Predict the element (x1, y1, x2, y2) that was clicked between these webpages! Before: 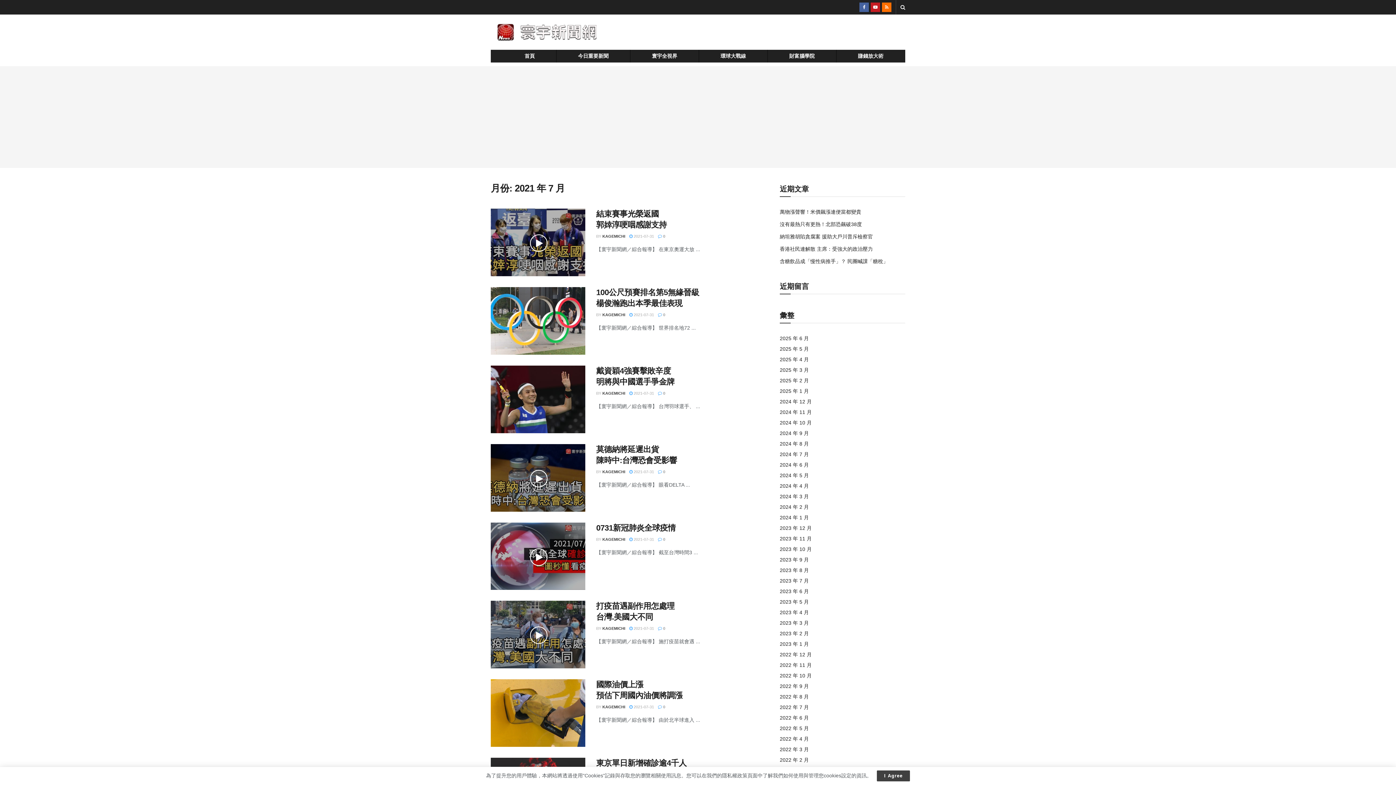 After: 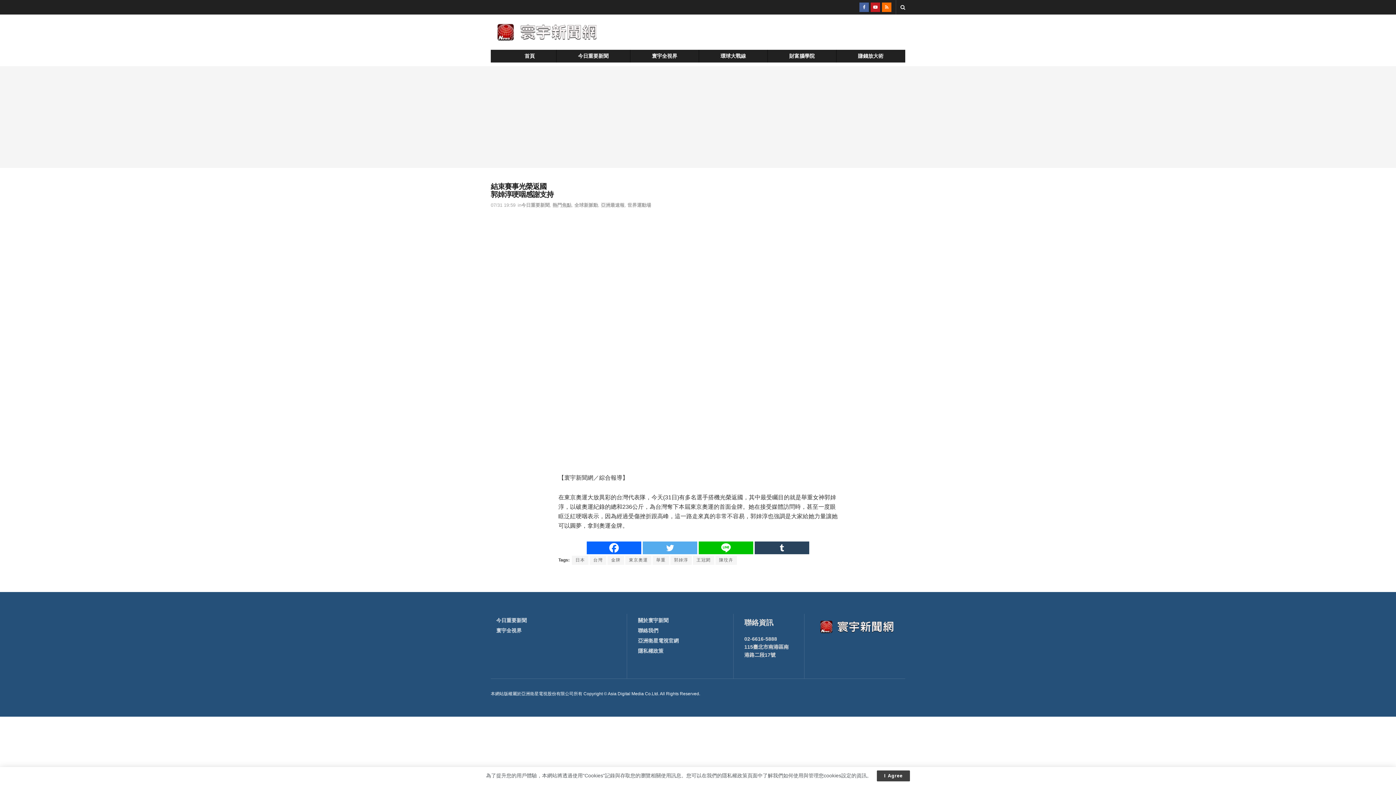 Action: bbox: (490, 208, 585, 276)